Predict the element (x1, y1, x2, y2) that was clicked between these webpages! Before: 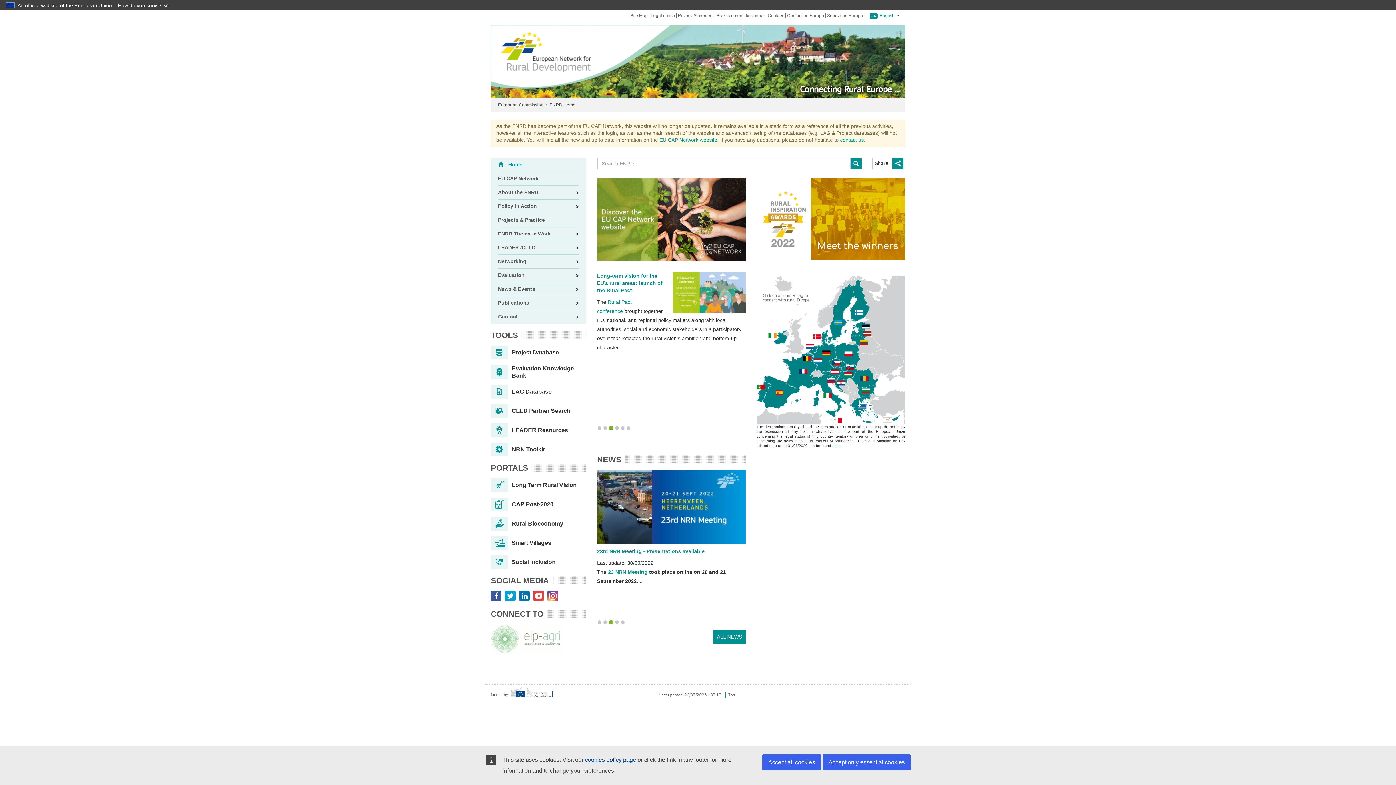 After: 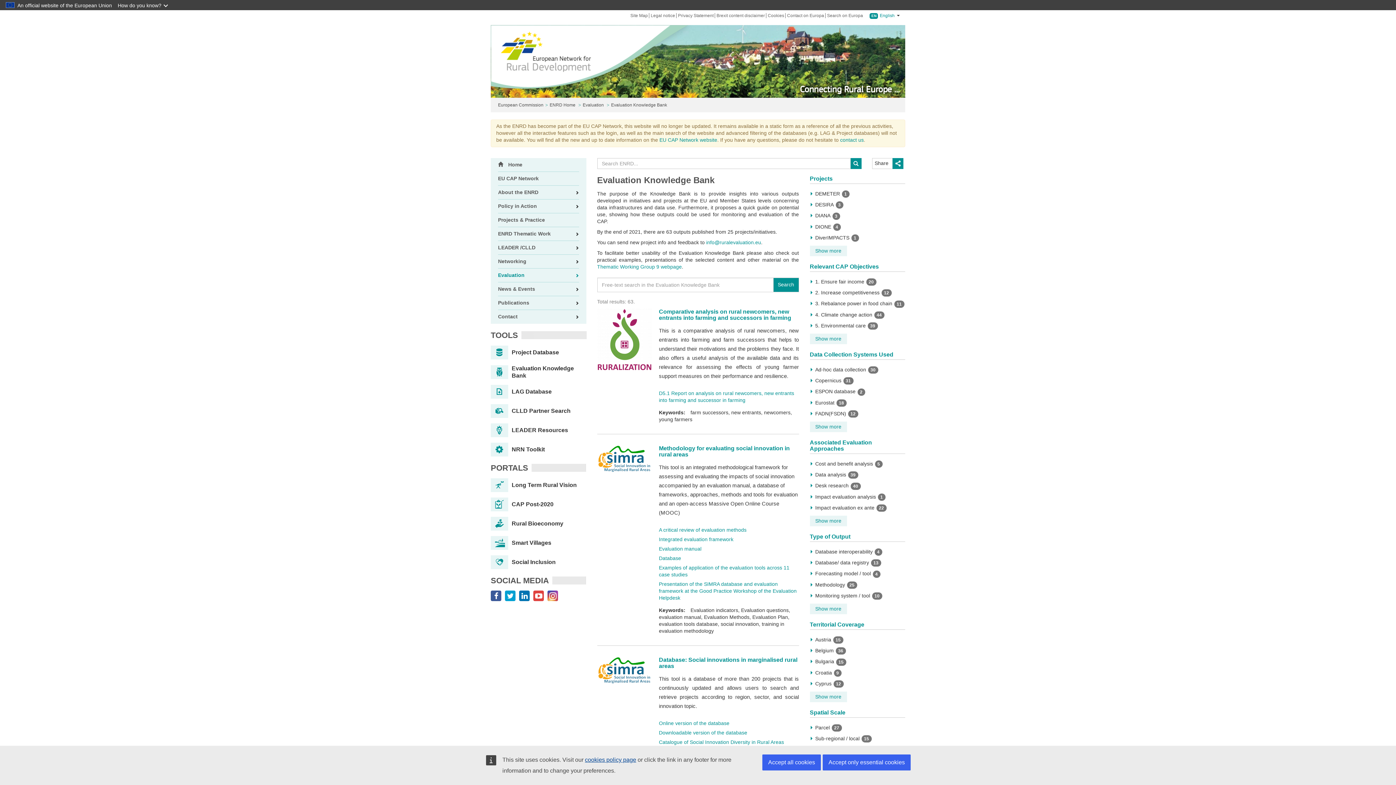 Action: label: Evaluation Knowledge Bank bbox: (490, 365, 586, 379)